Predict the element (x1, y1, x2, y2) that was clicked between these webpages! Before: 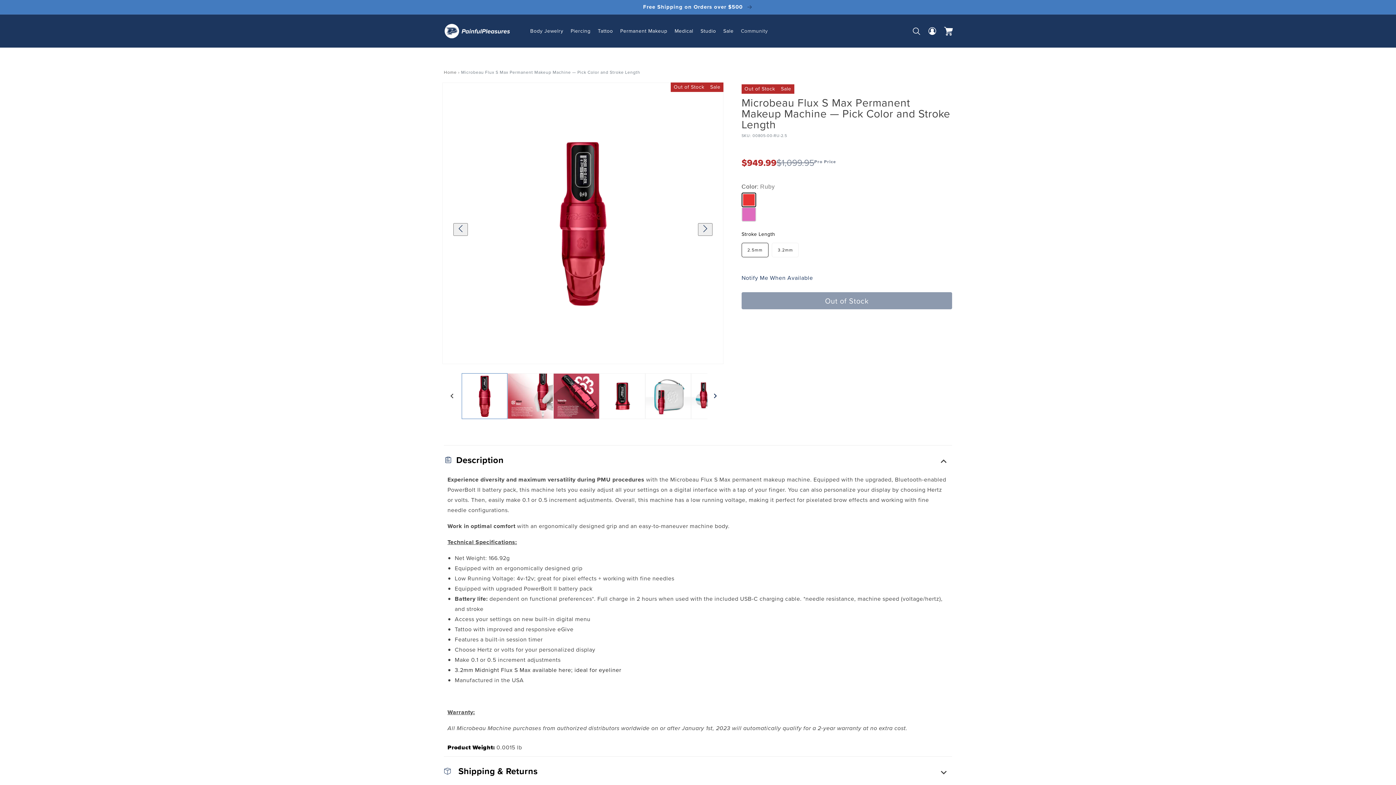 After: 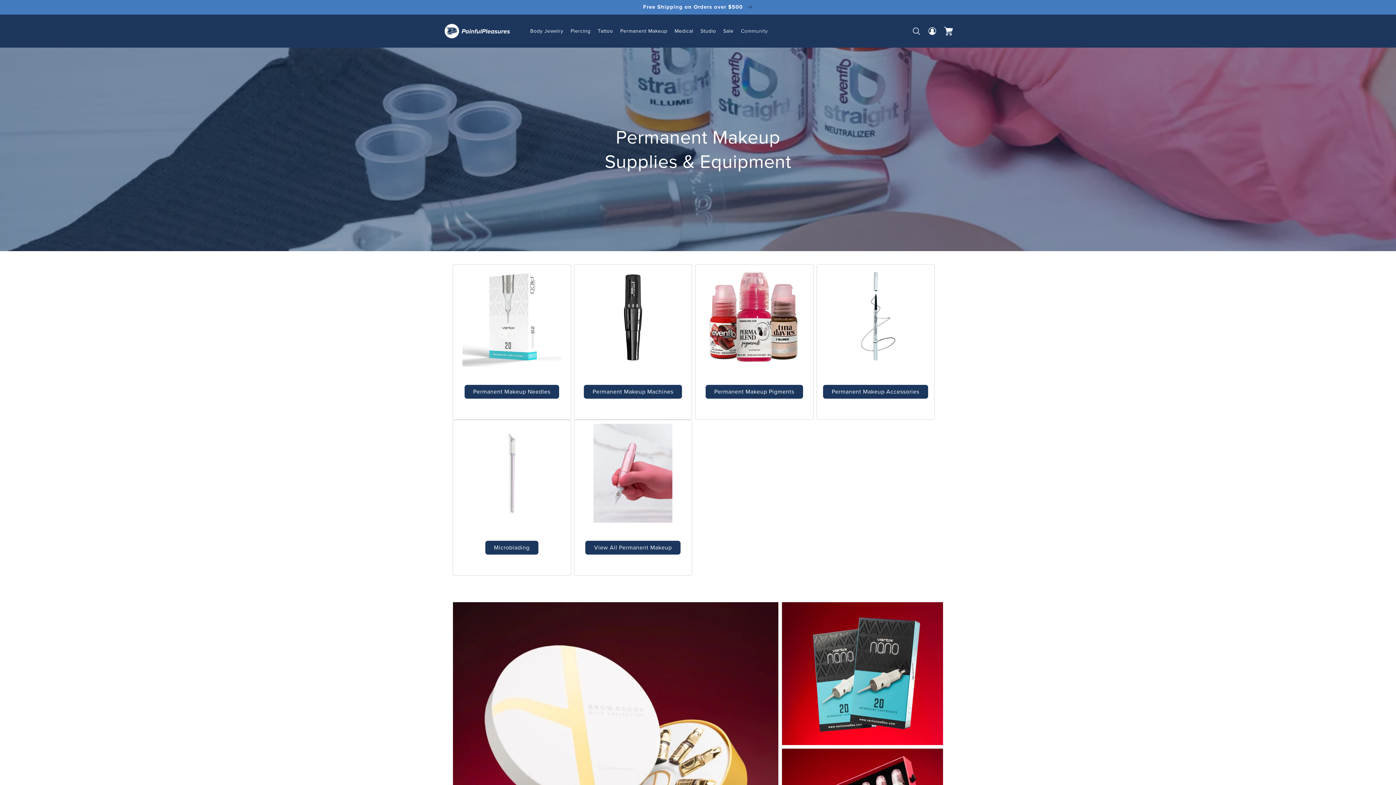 Action: bbox: (616, 14, 671, 47) label: Permanent Makeup